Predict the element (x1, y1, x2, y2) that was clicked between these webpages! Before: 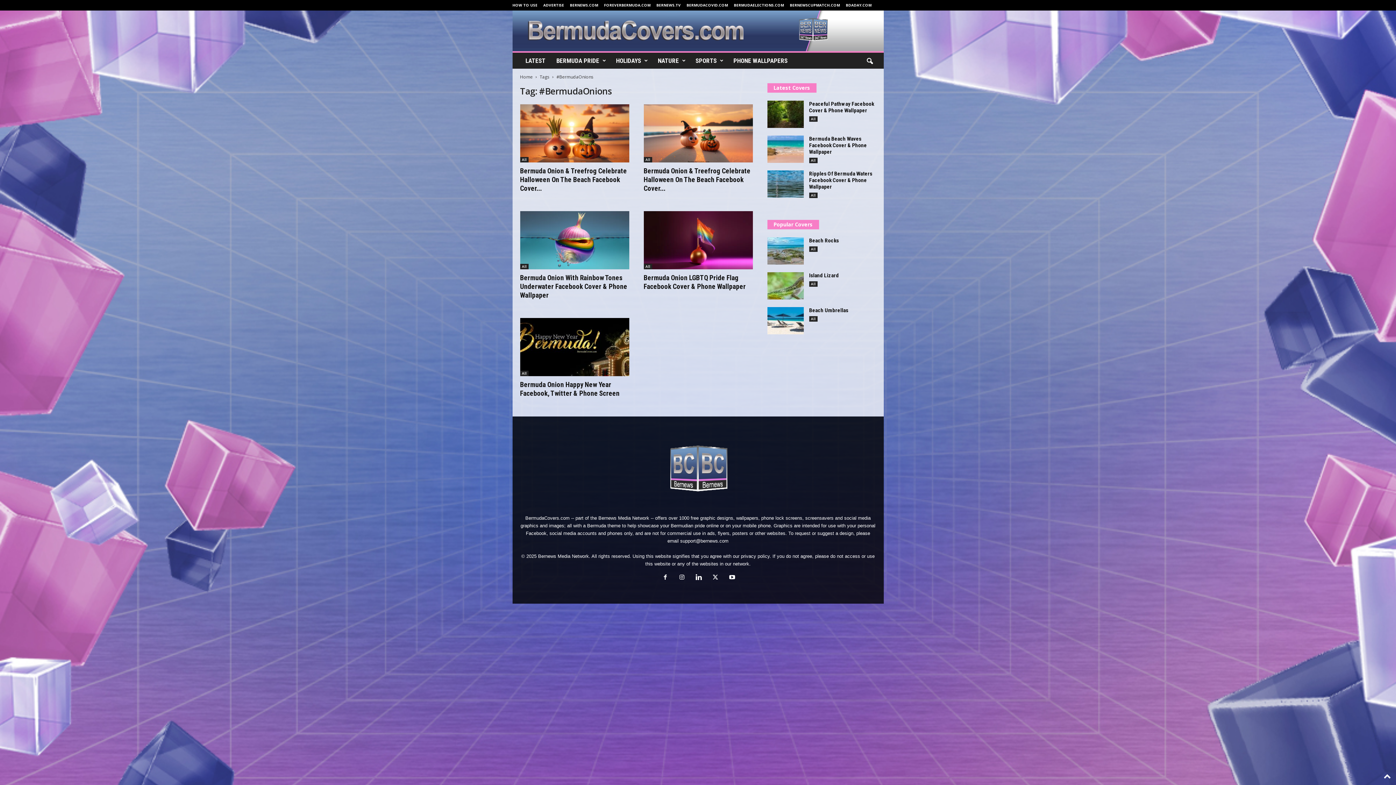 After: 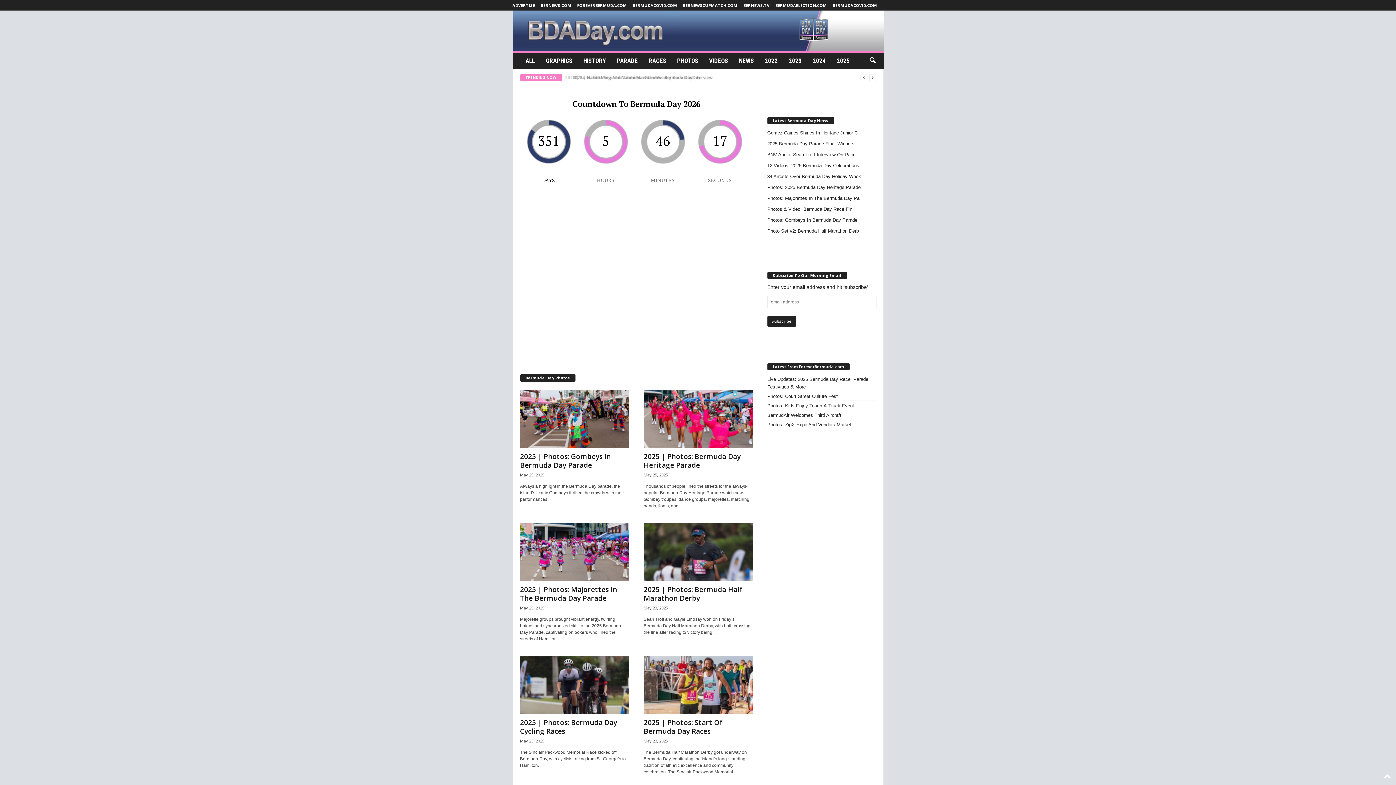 Action: label: BDADAY.COM bbox: (846, 2, 871, 7)